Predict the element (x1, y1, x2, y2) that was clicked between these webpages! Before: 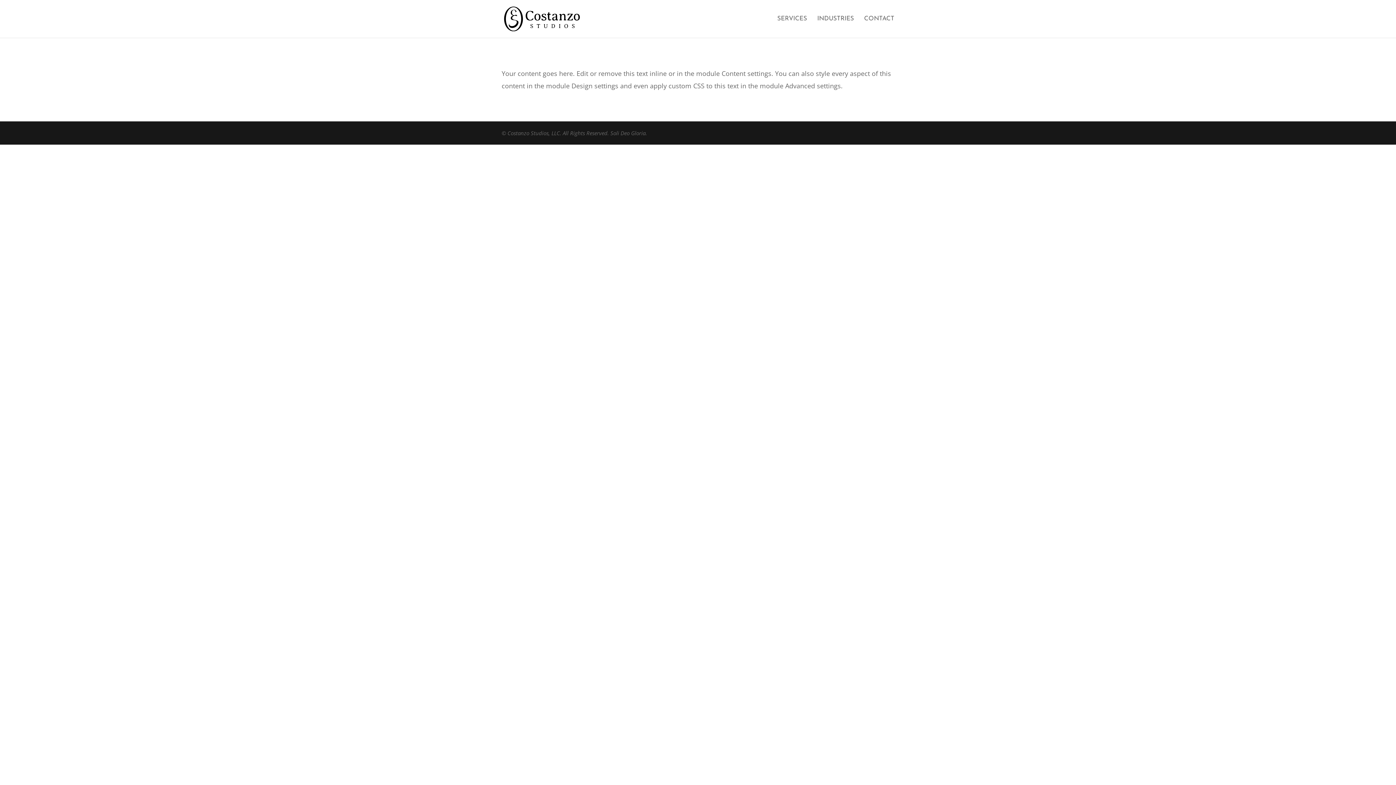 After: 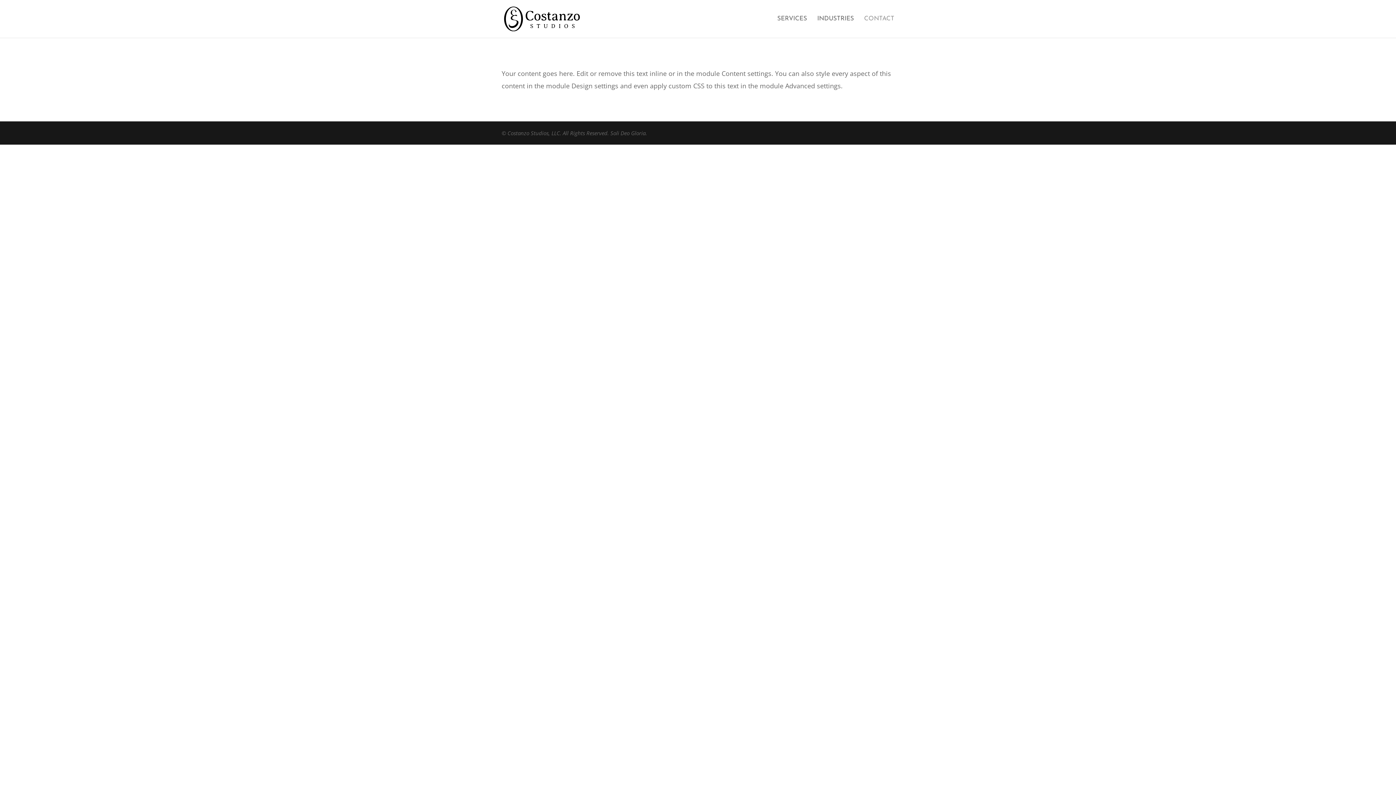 Action: bbox: (864, 16, 894, 37) label: CONTACT